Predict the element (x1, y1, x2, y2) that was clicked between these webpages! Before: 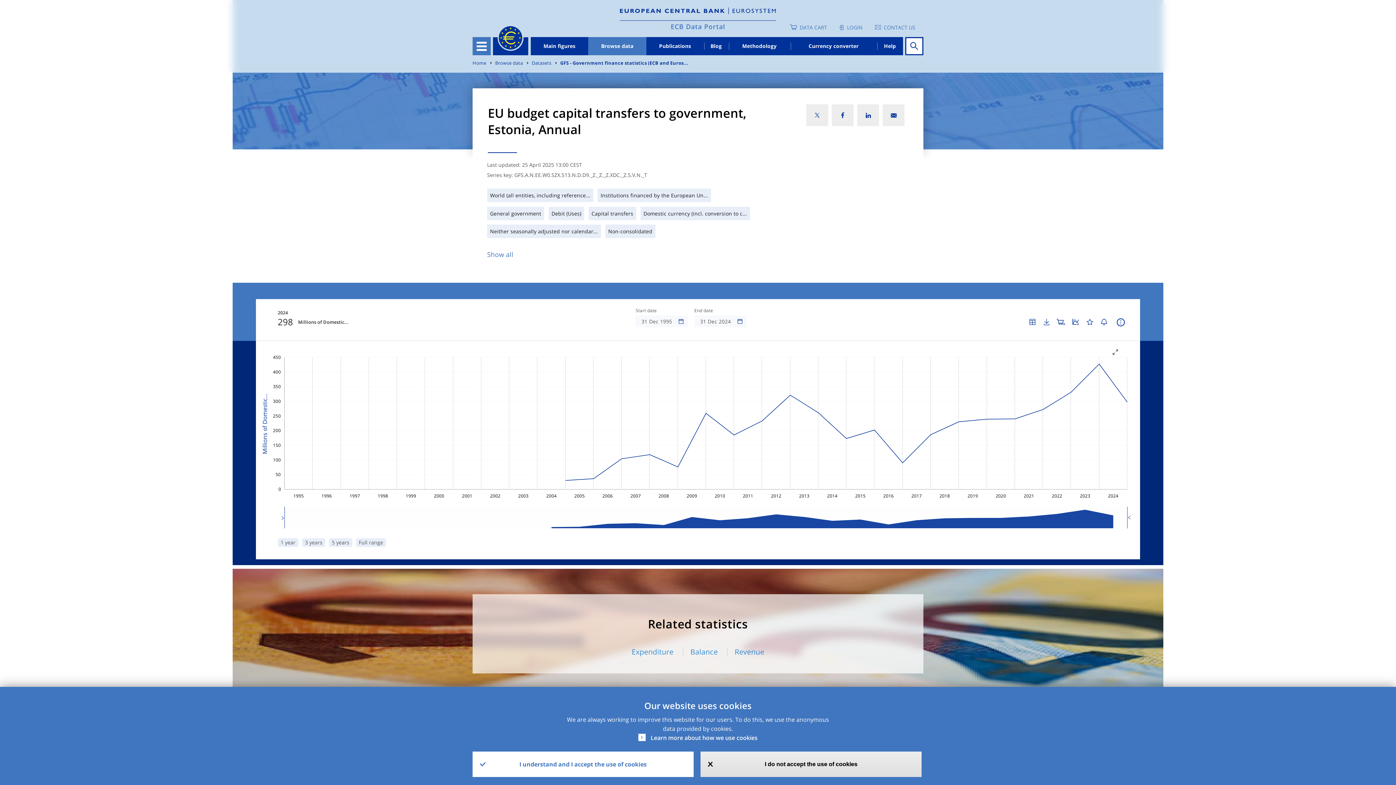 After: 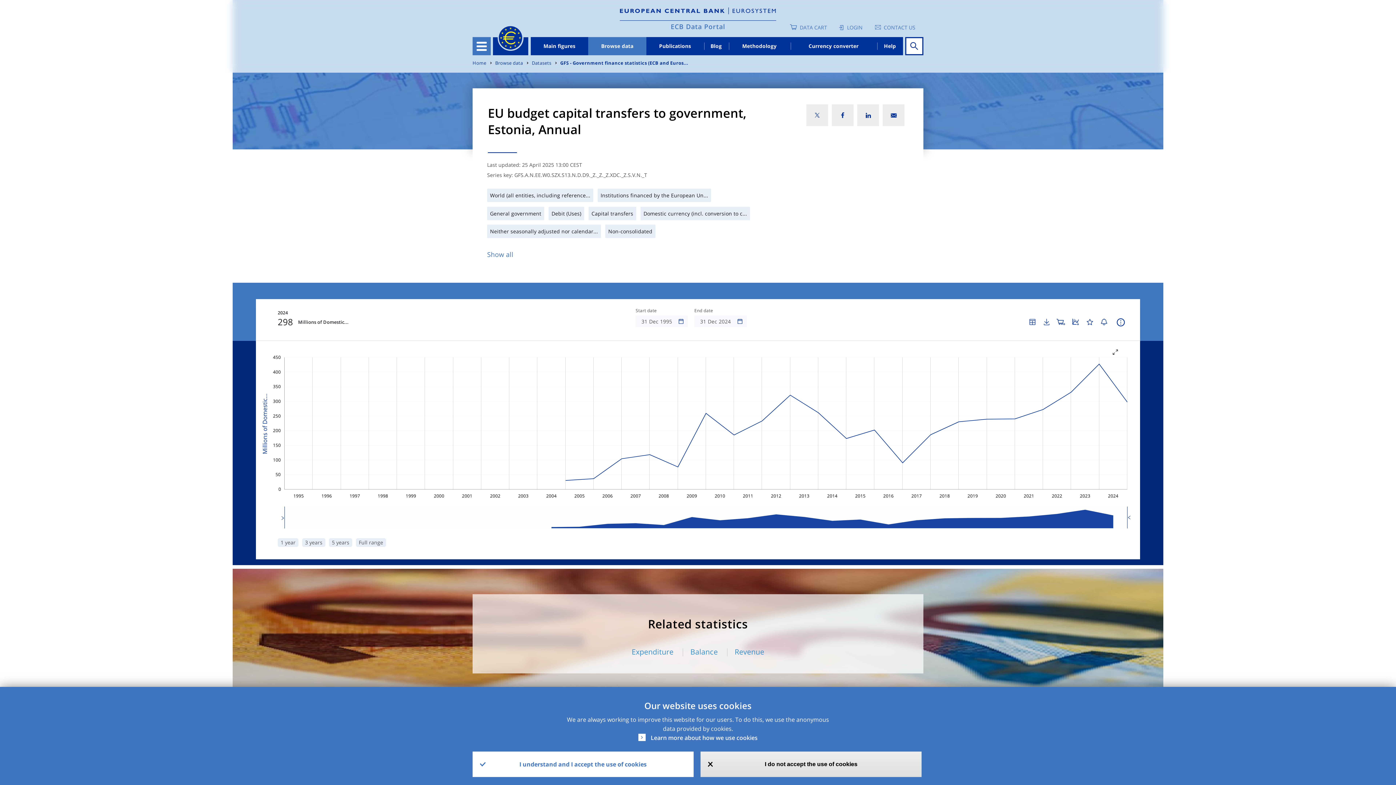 Action: bbox: (620, 8, 776, 16)